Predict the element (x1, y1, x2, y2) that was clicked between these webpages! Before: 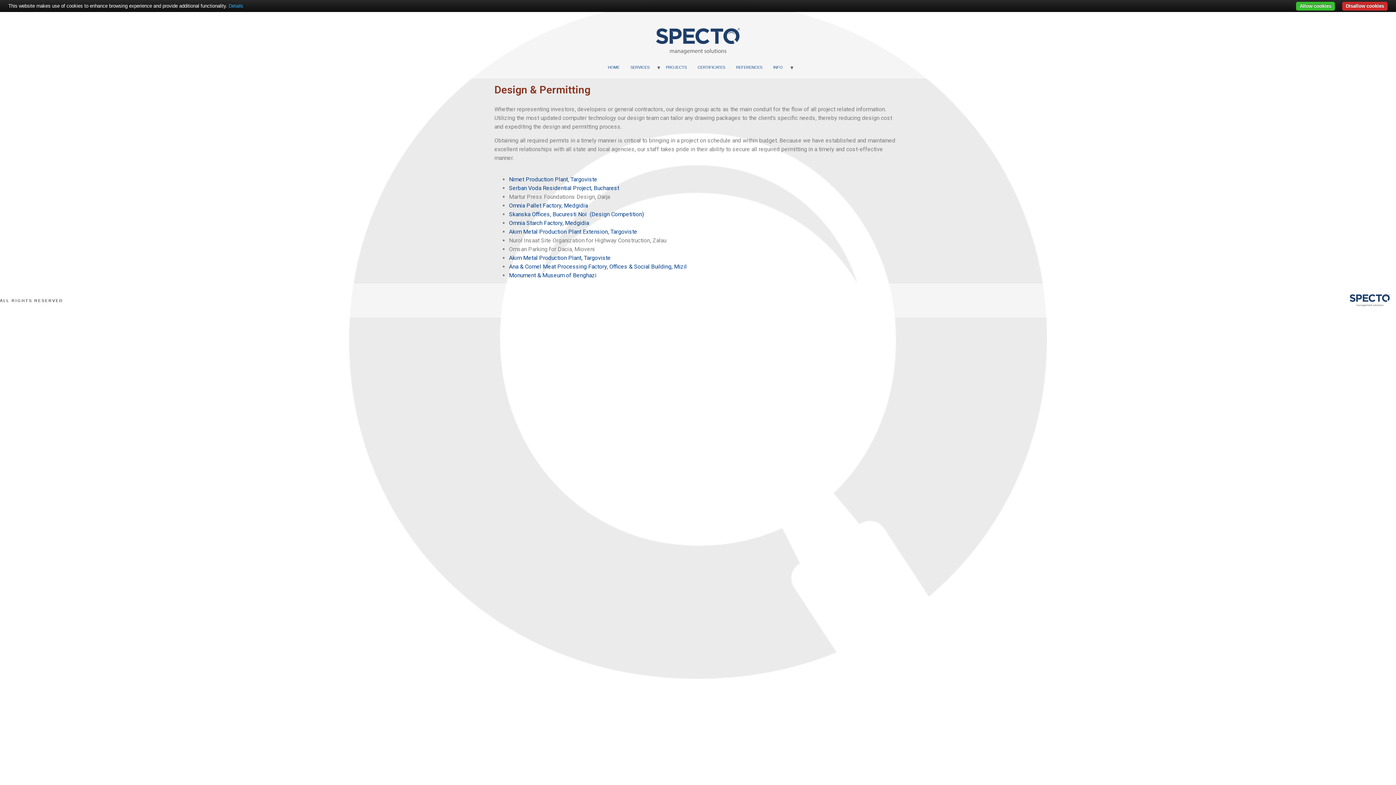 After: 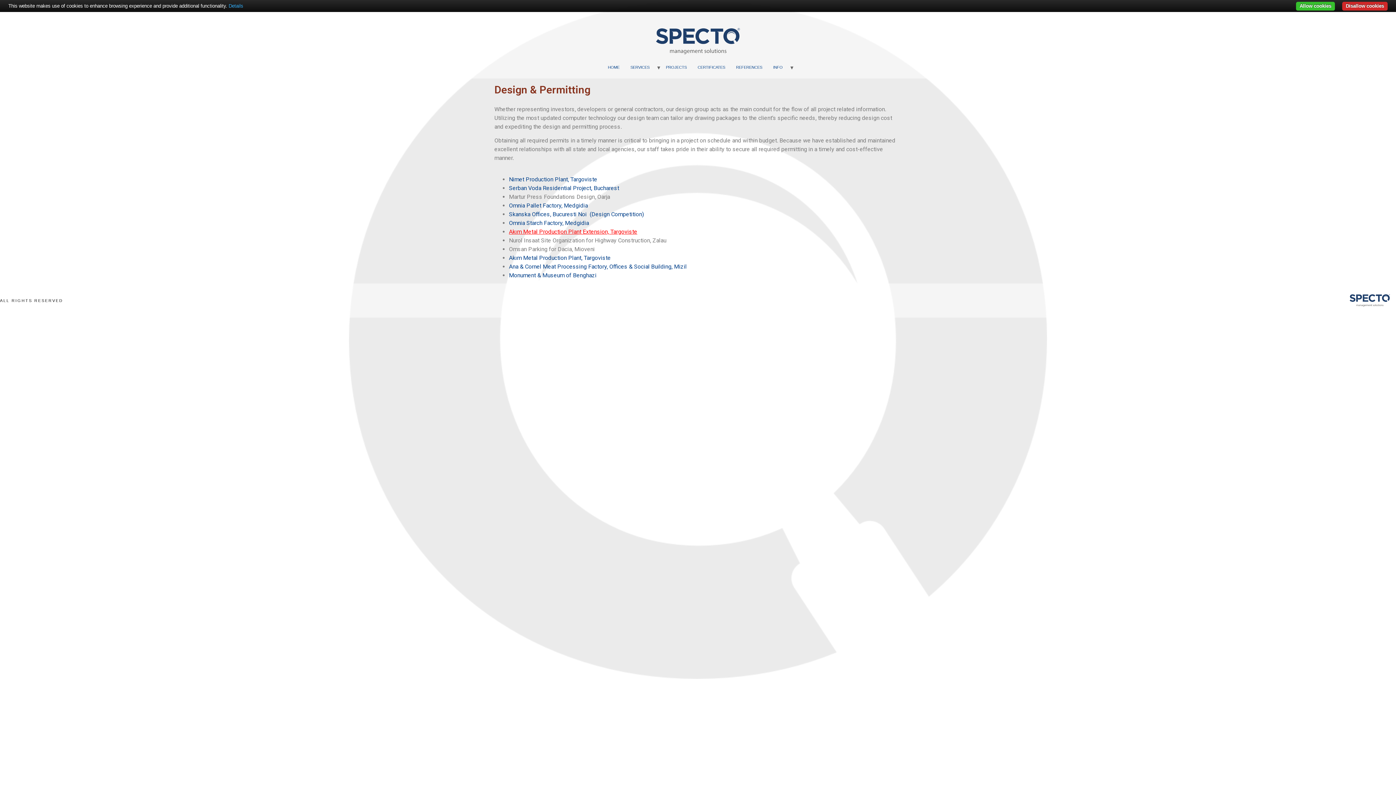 Action: bbox: (509, 228, 637, 235) label: Akım Metal Production Plant Extension, Targoviste